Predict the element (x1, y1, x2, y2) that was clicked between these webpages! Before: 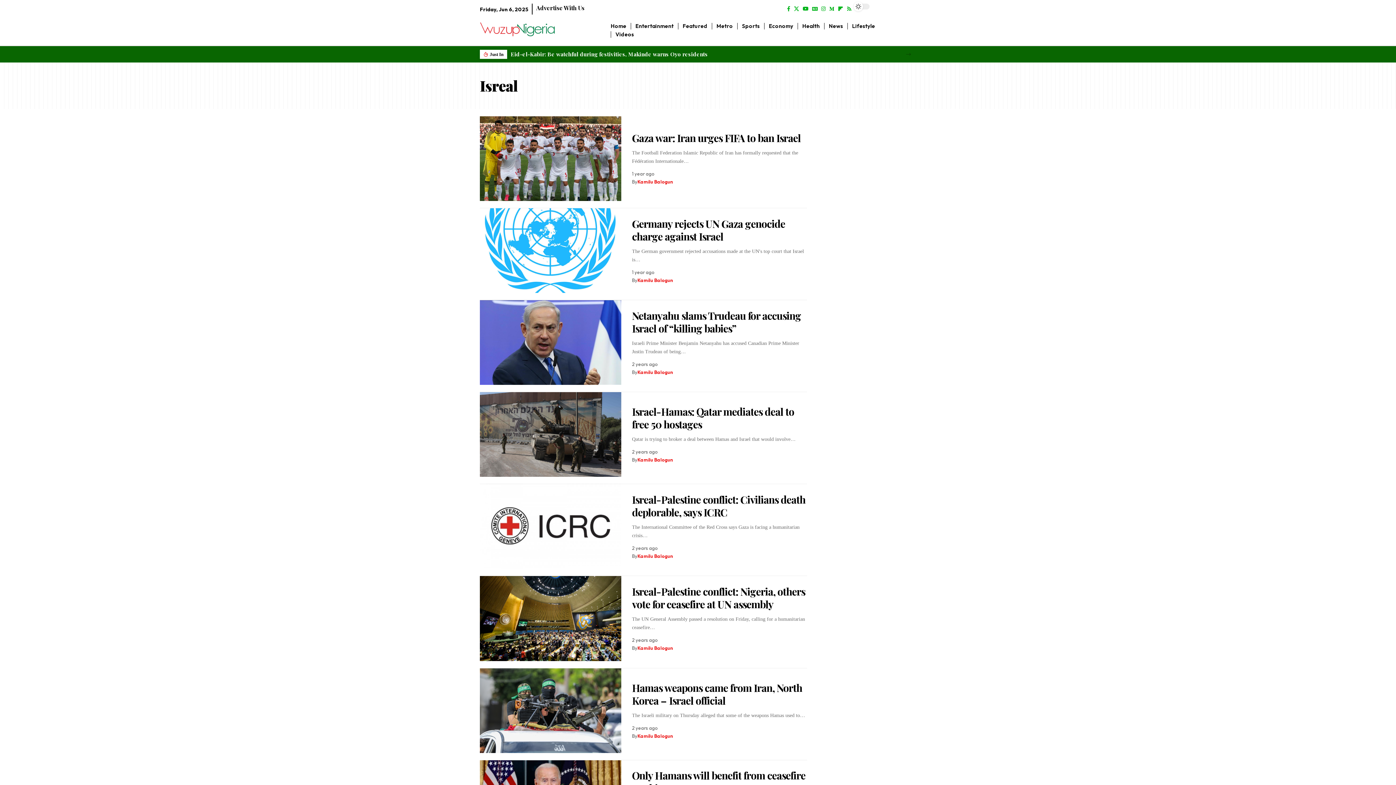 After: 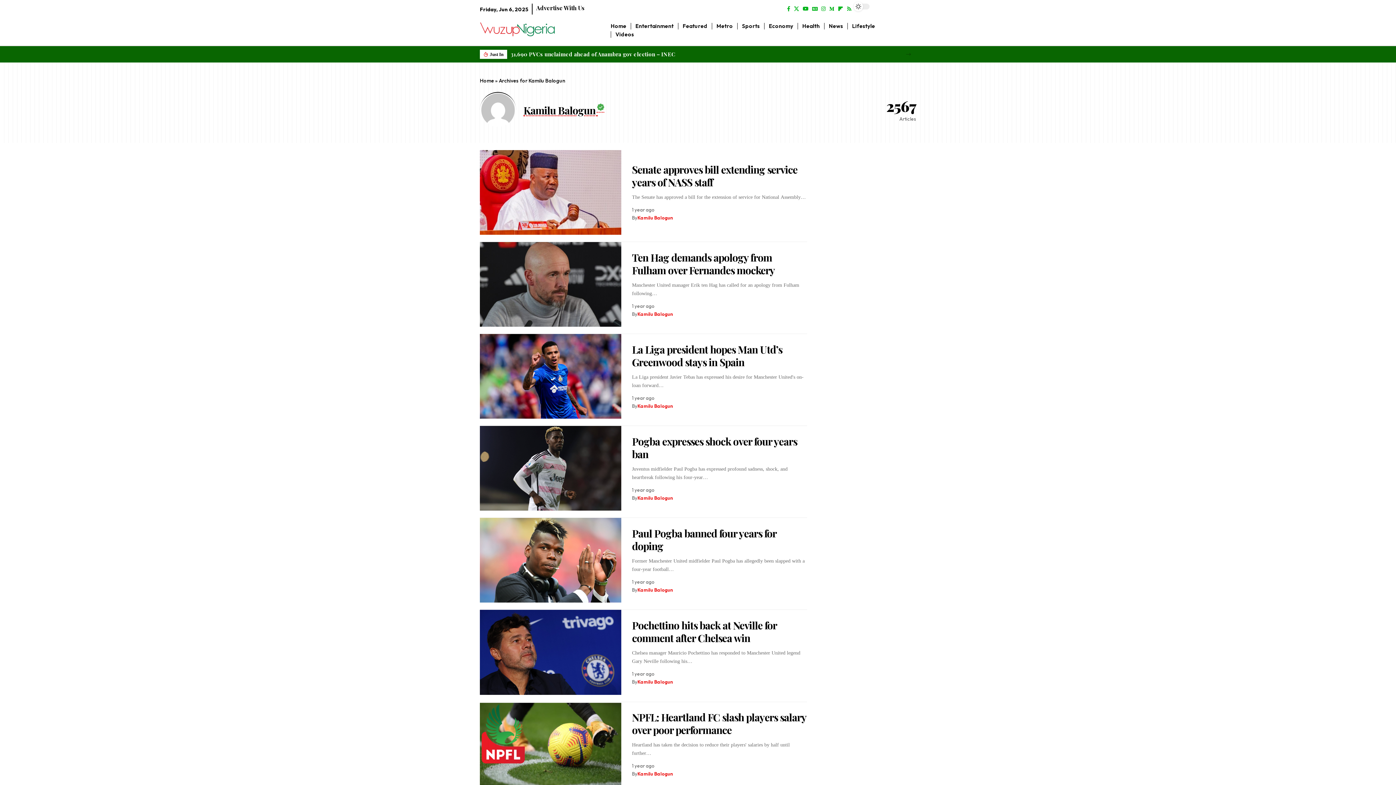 Action: bbox: (637, 368, 673, 376) label: Kamilu Balogun